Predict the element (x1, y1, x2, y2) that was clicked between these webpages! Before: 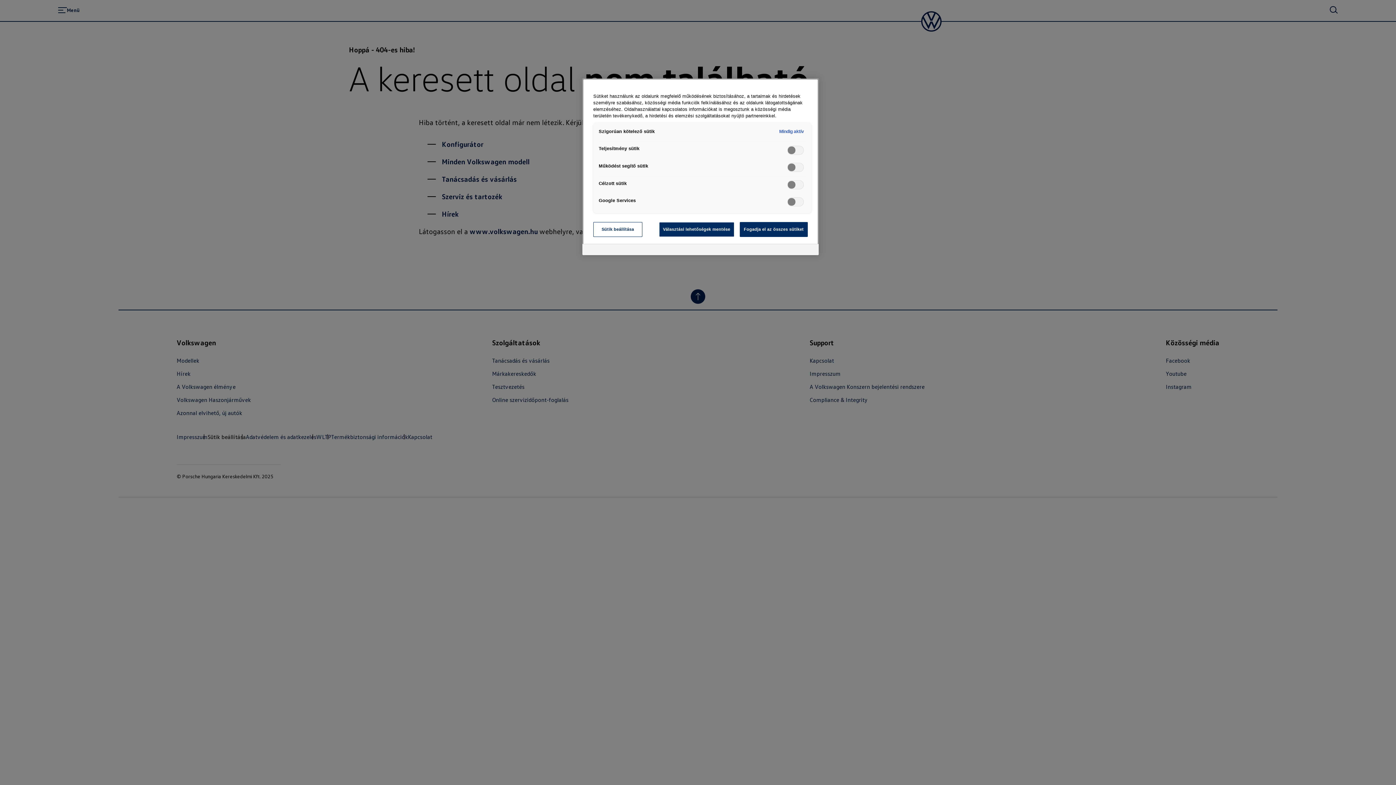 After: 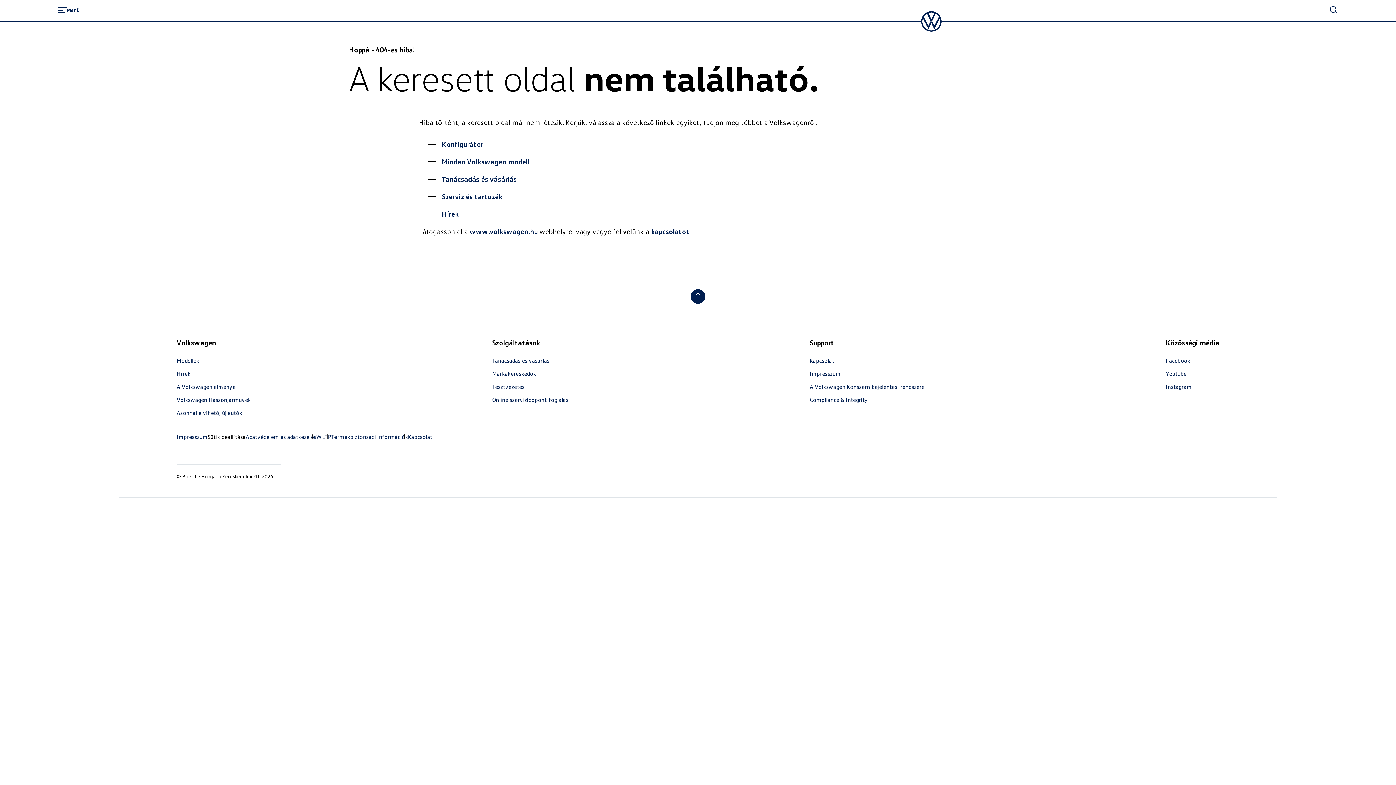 Action: label: Választási lehetőségek mentése bbox: (659, 222, 734, 237)